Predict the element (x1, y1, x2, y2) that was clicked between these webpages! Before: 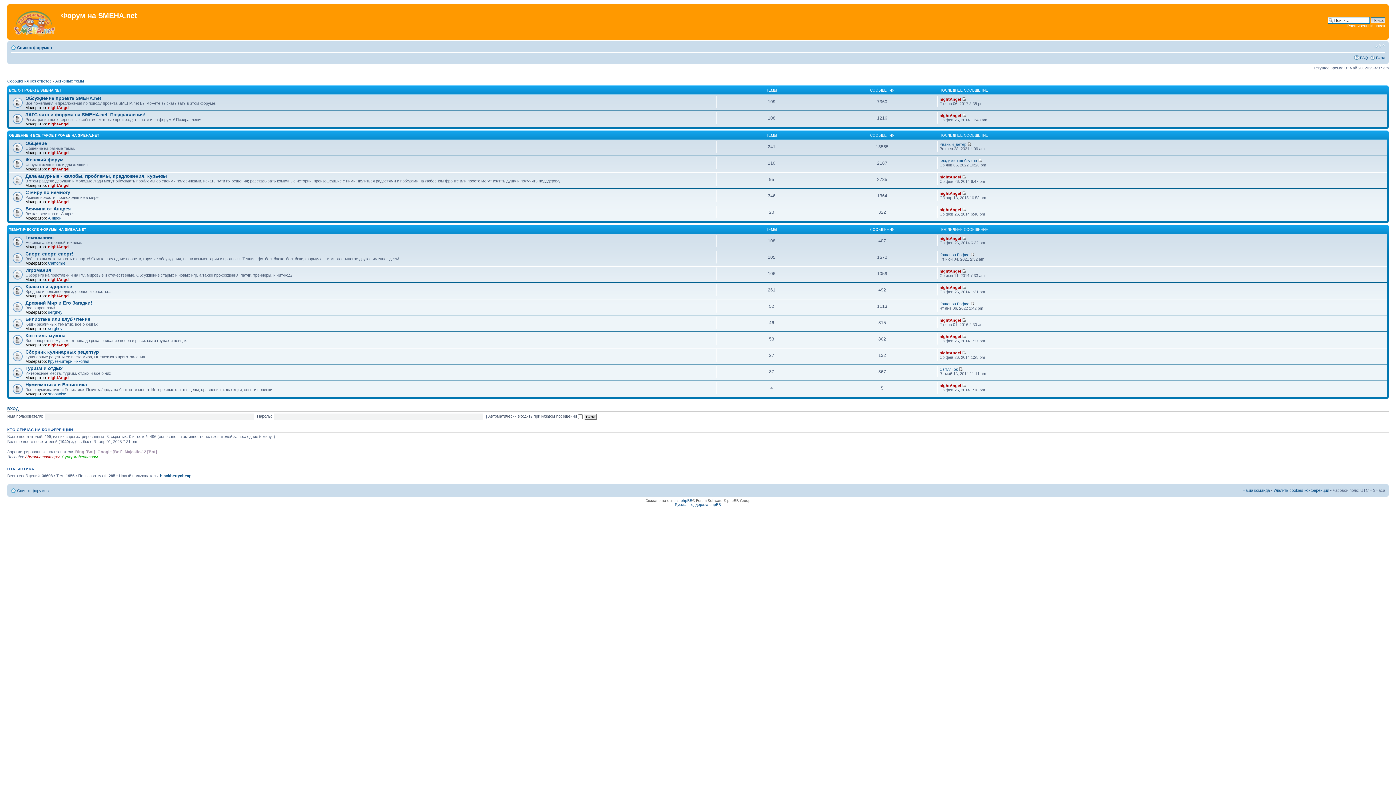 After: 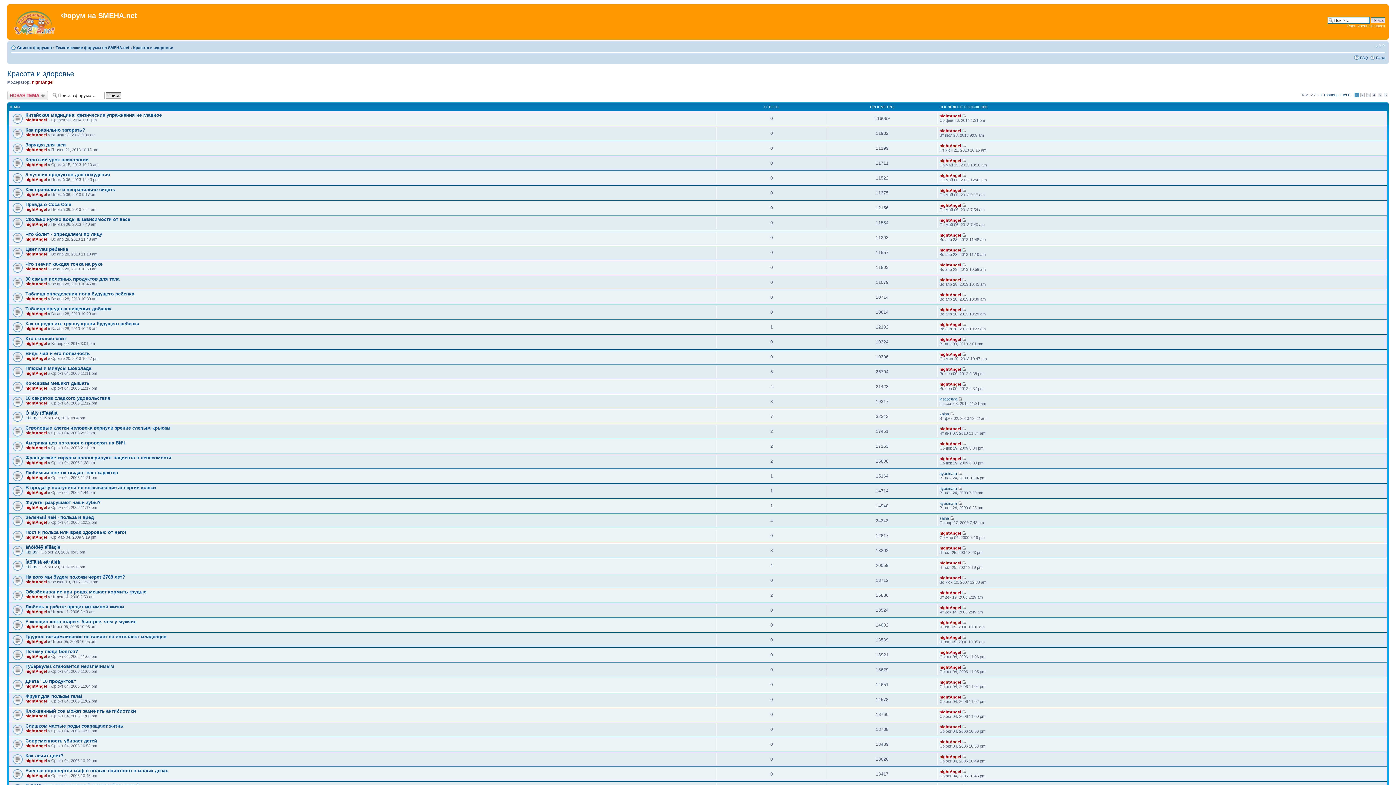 Action: label: Красота и здоровье bbox: (25, 283, 72, 289)